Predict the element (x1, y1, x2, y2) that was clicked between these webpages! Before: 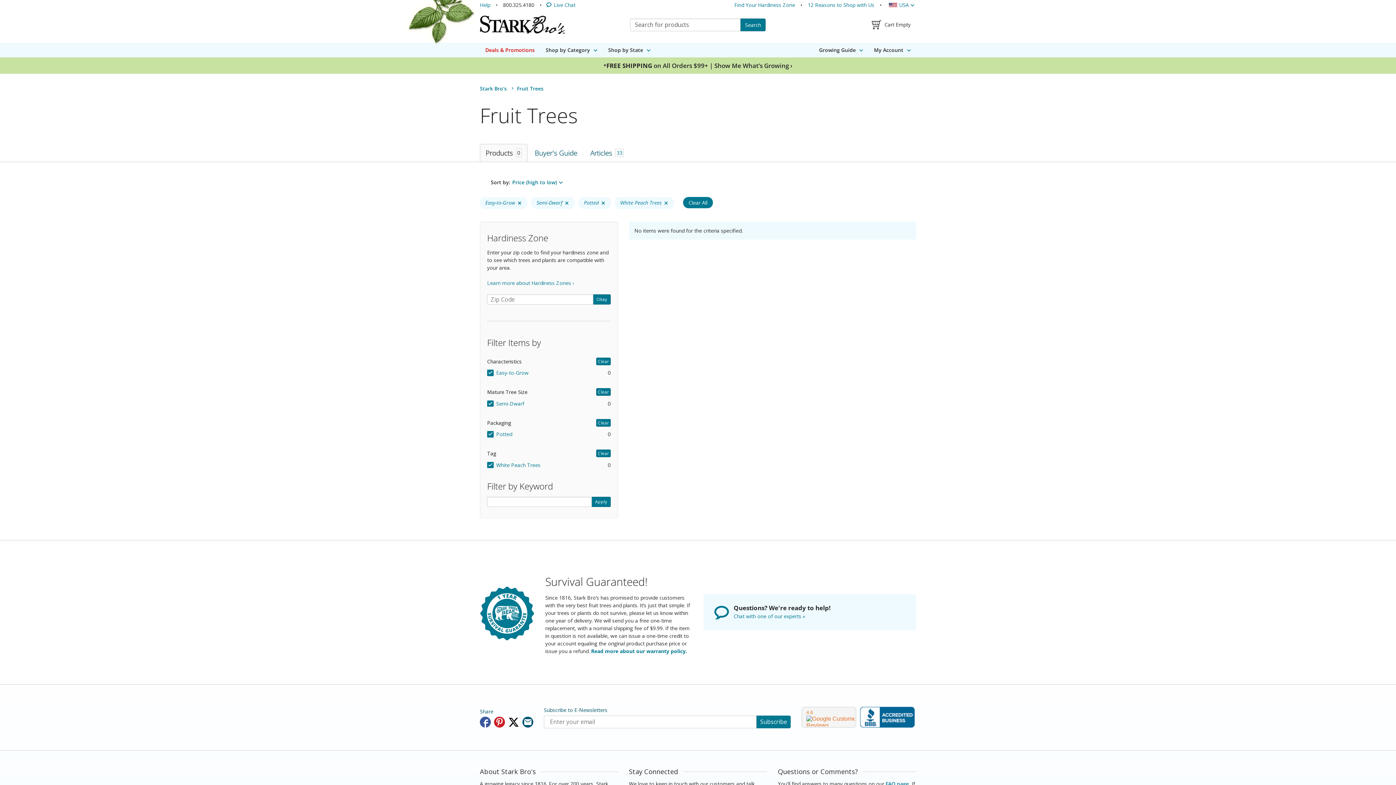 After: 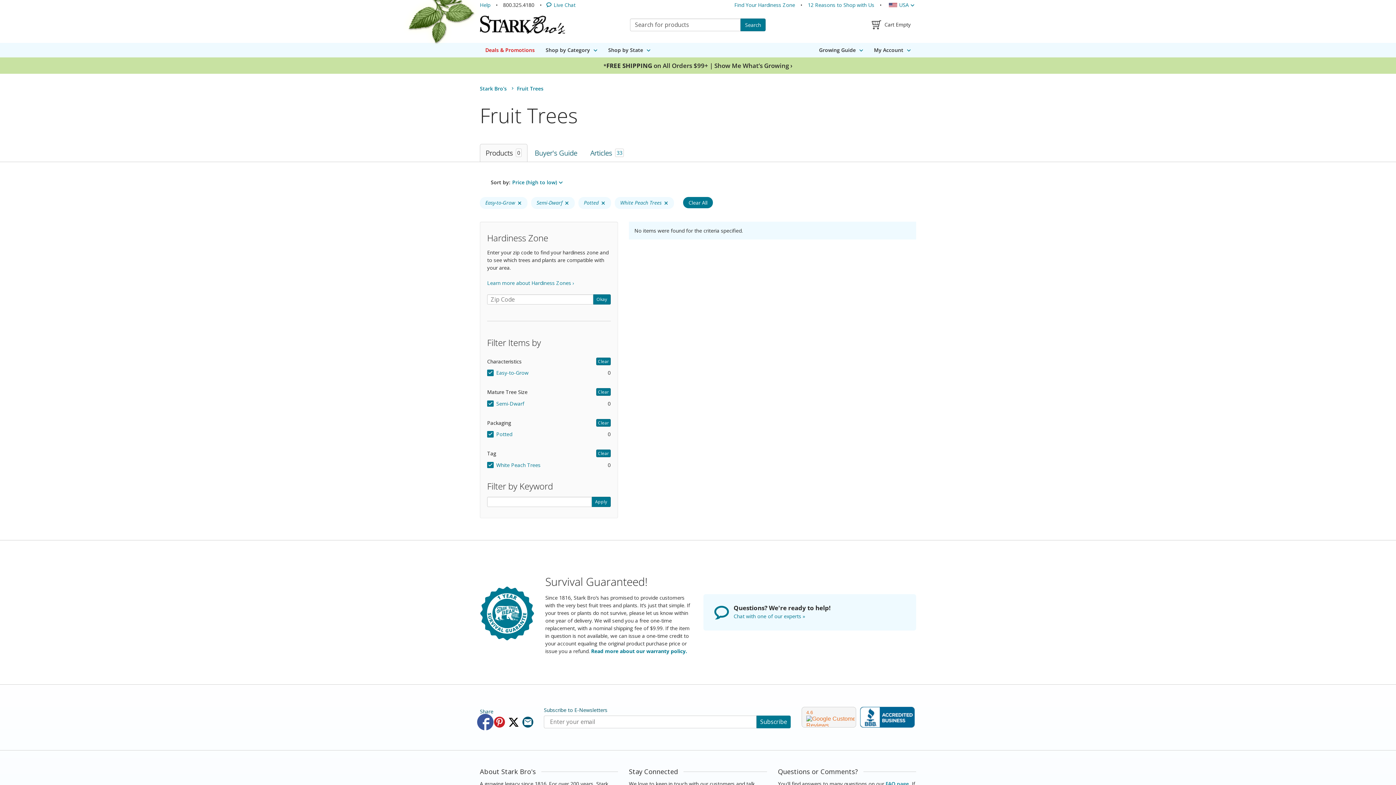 Action: bbox: (480, 716, 490, 727)